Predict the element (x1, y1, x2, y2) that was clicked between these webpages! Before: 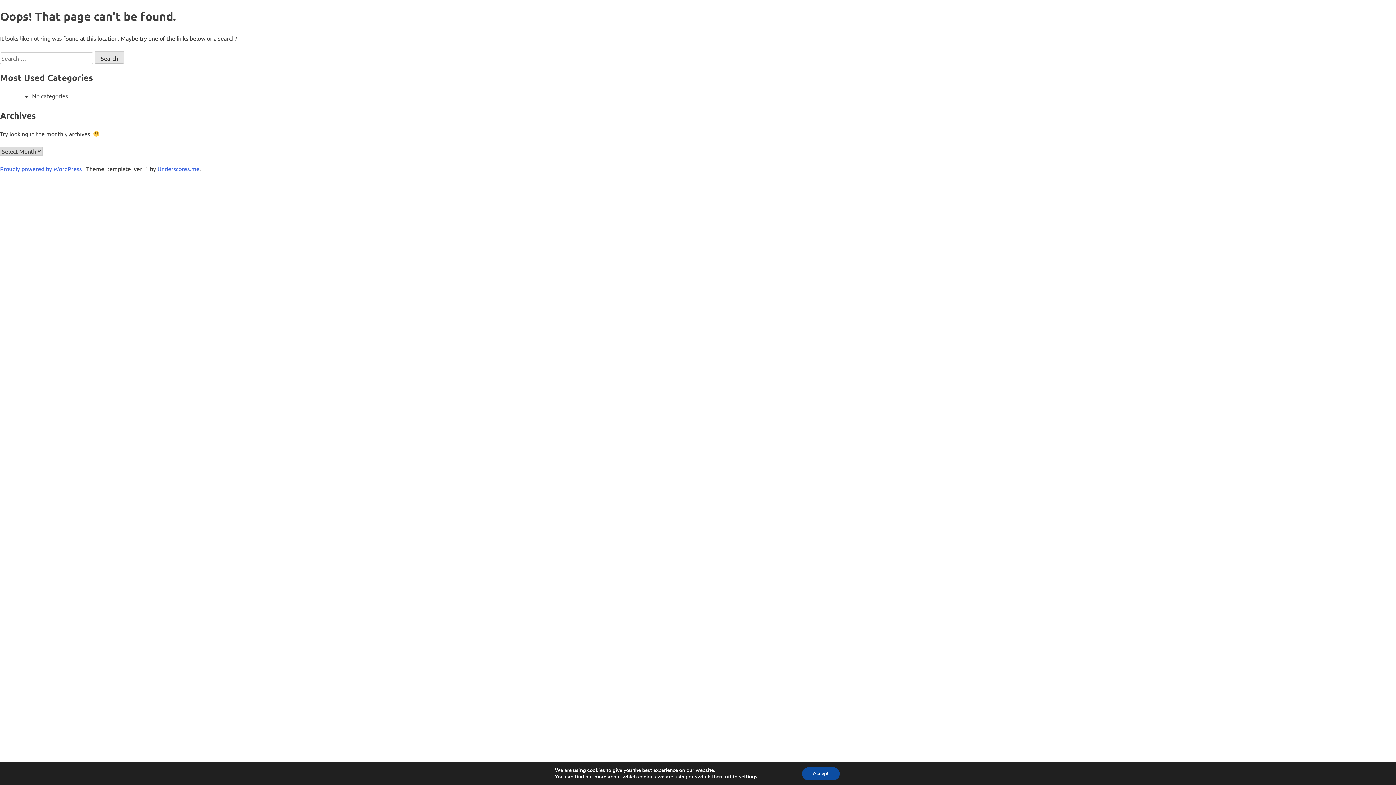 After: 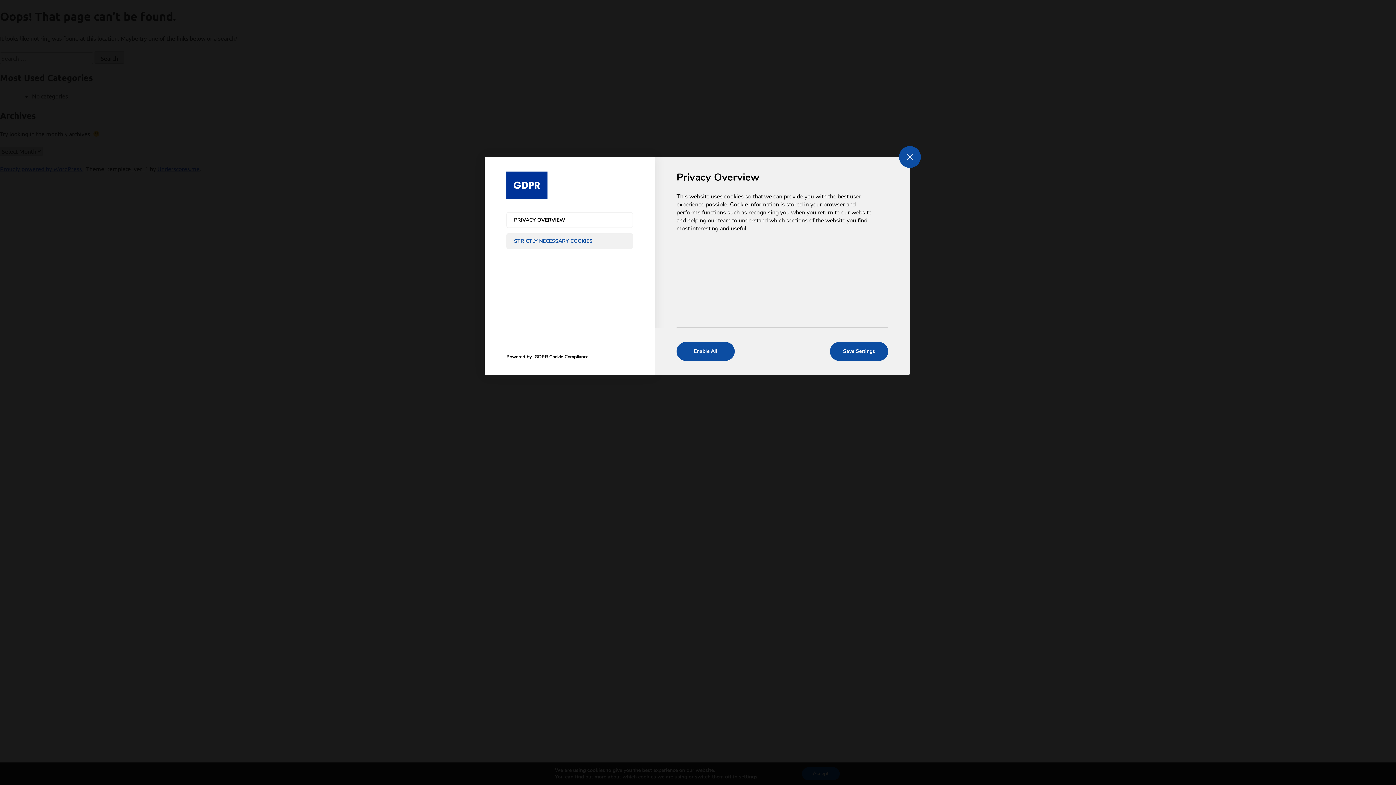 Action: label: settings bbox: (743, 774, 763, 780)